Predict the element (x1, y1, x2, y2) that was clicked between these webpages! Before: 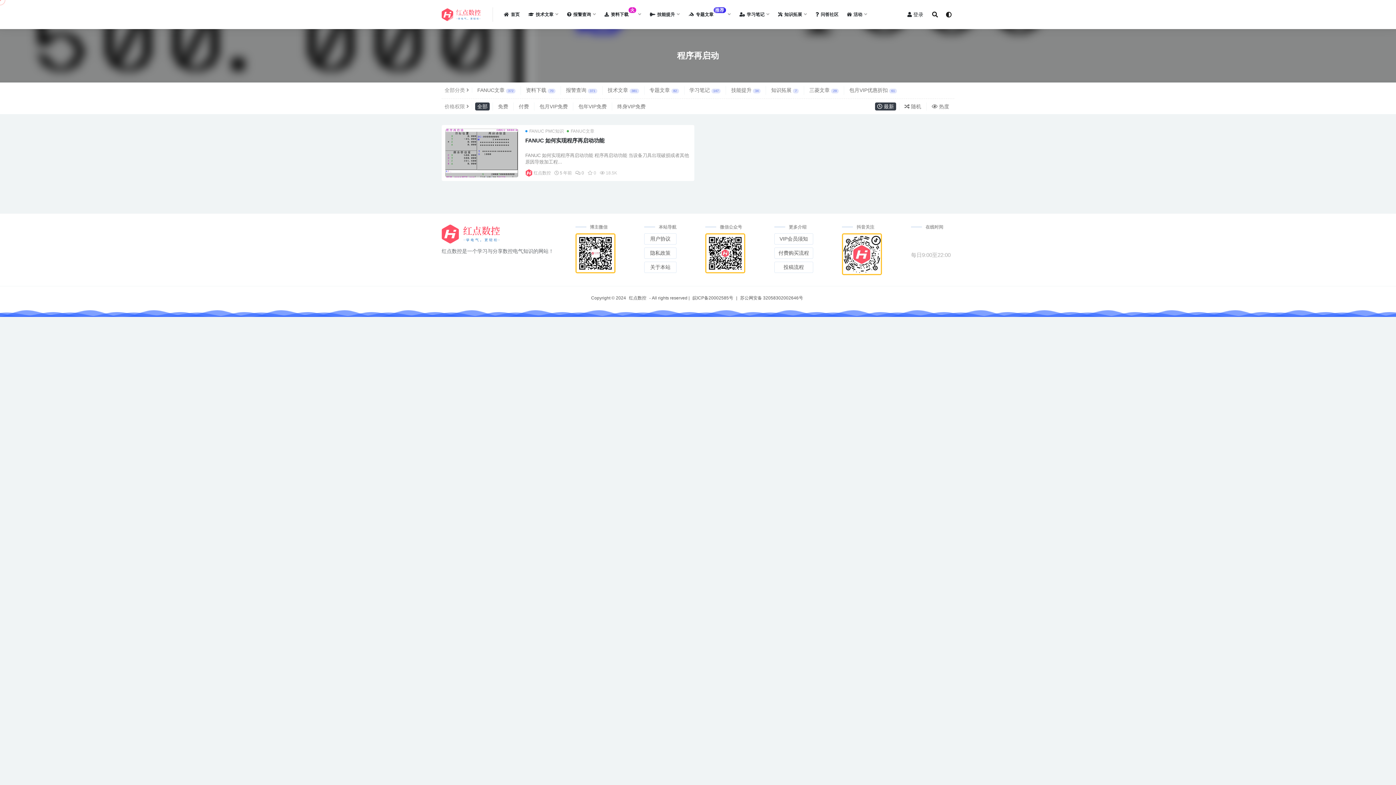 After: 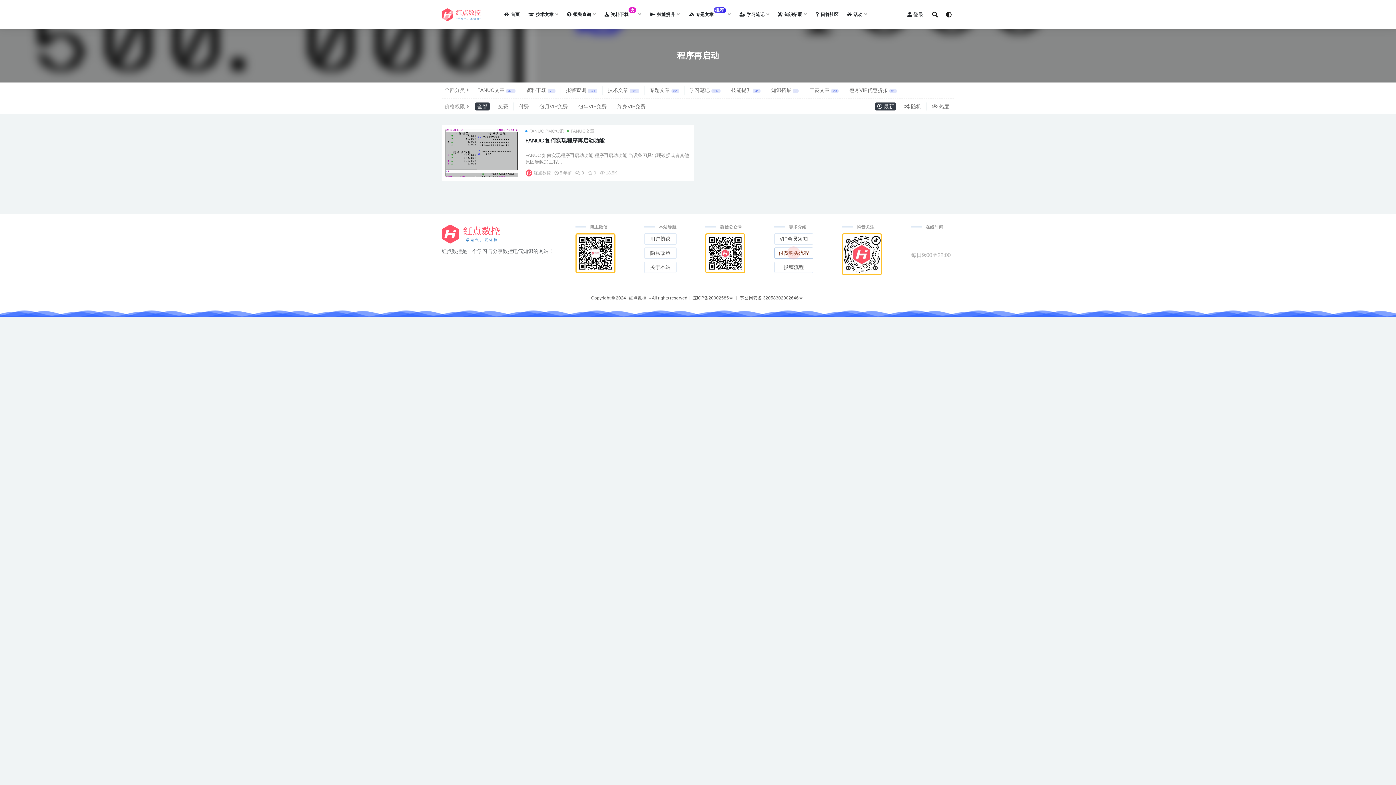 Action: label: 付费购买流程 bbox: (774, 247, 813, 258)